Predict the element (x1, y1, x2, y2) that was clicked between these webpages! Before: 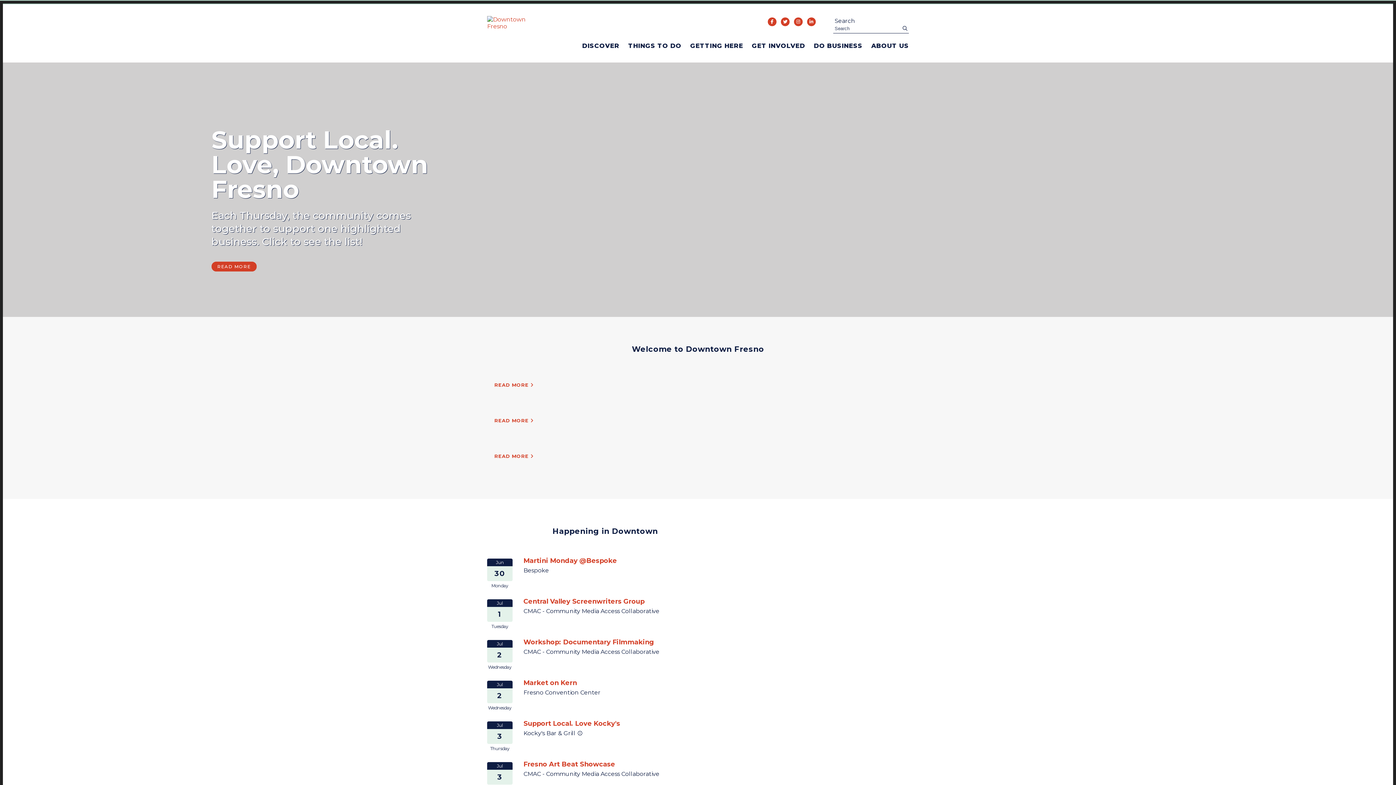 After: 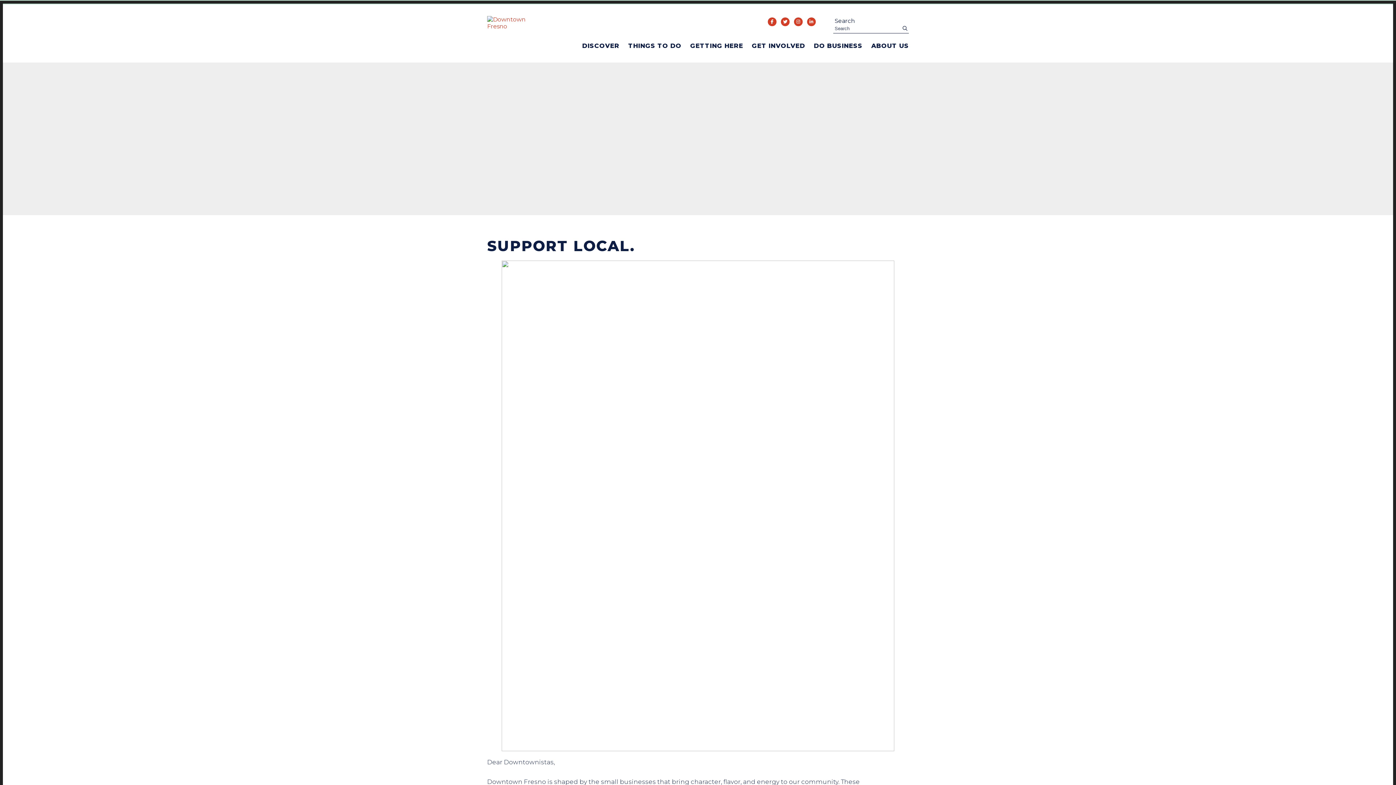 Action: label: READ MORE  bbox: (487, 370, 909, 395)